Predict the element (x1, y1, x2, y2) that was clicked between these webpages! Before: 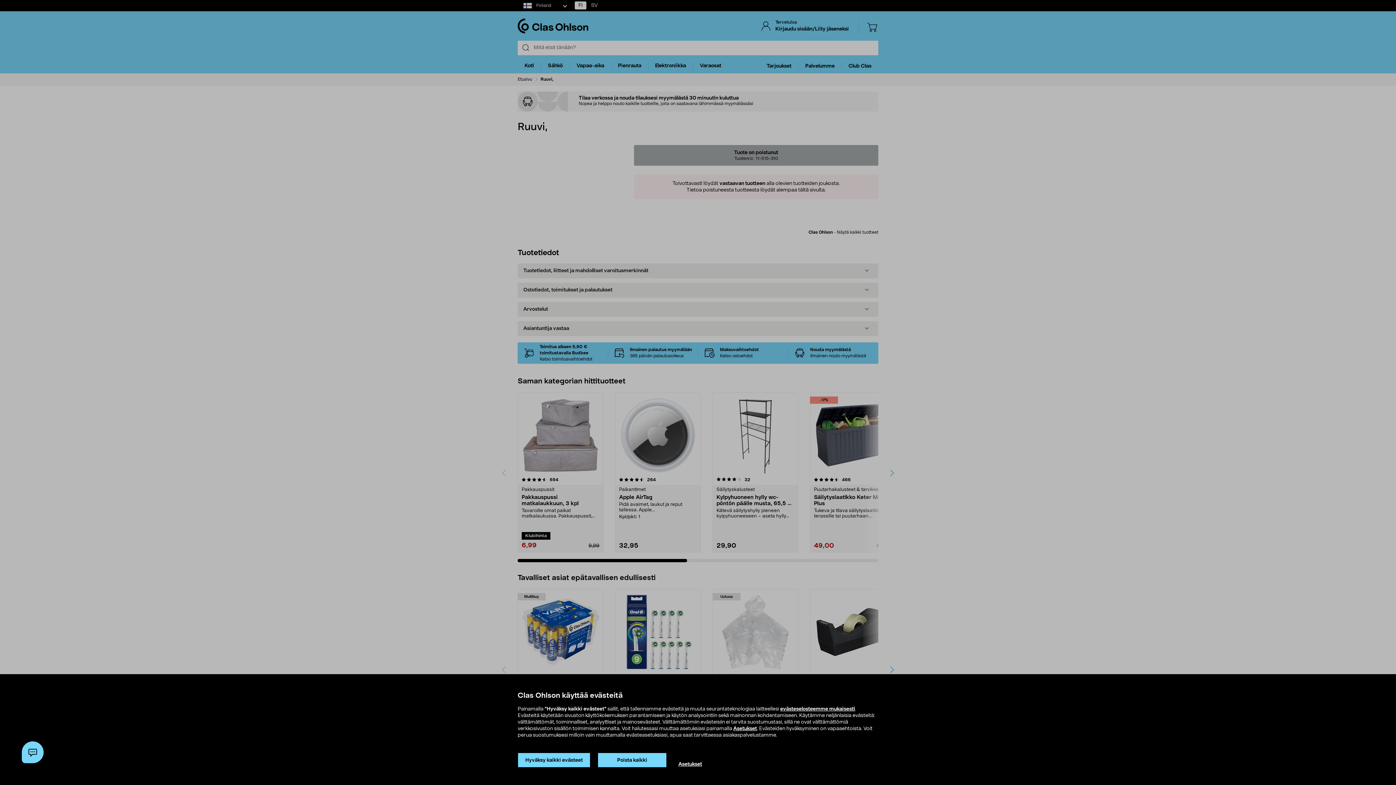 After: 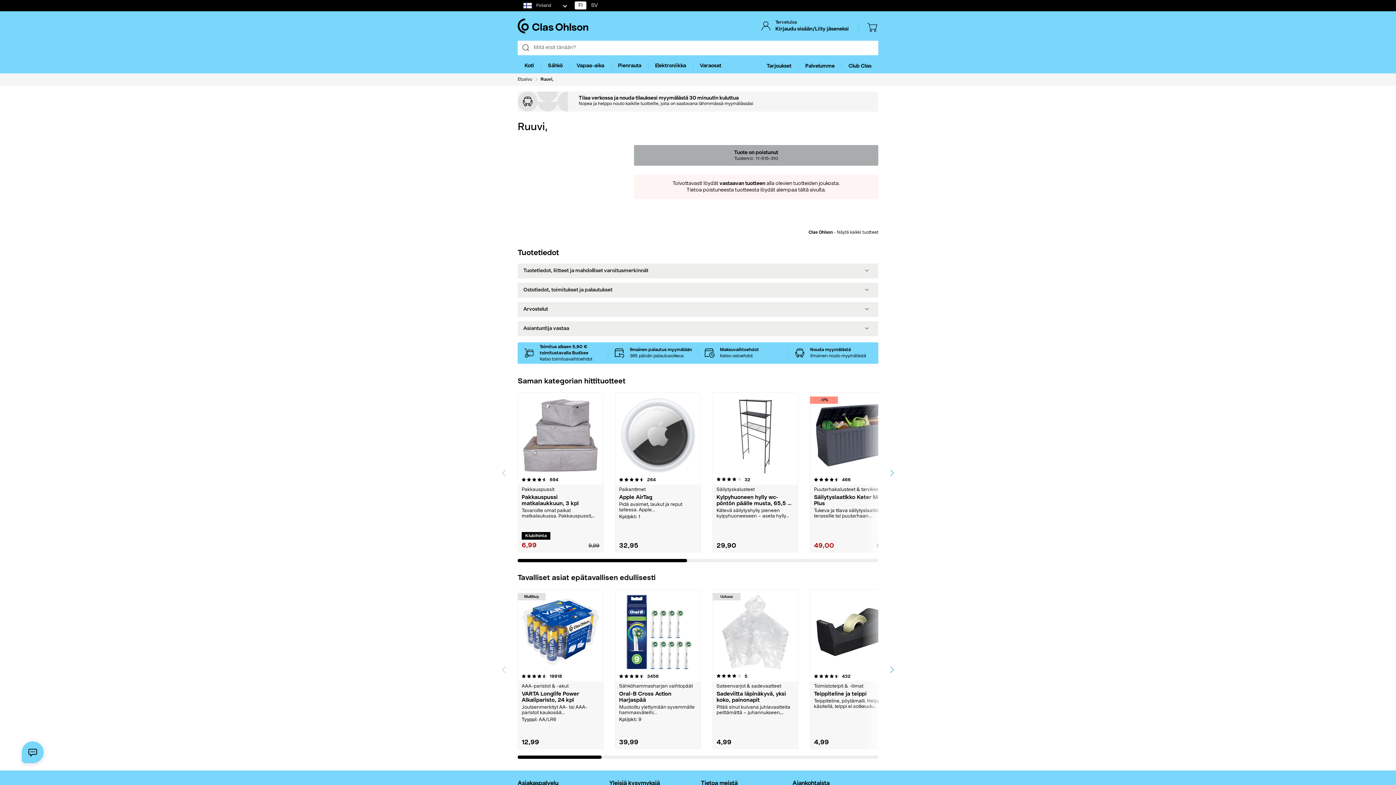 Action: bbox: (517, 753, 590, 768) label: Hyväksy kaikki evästeet